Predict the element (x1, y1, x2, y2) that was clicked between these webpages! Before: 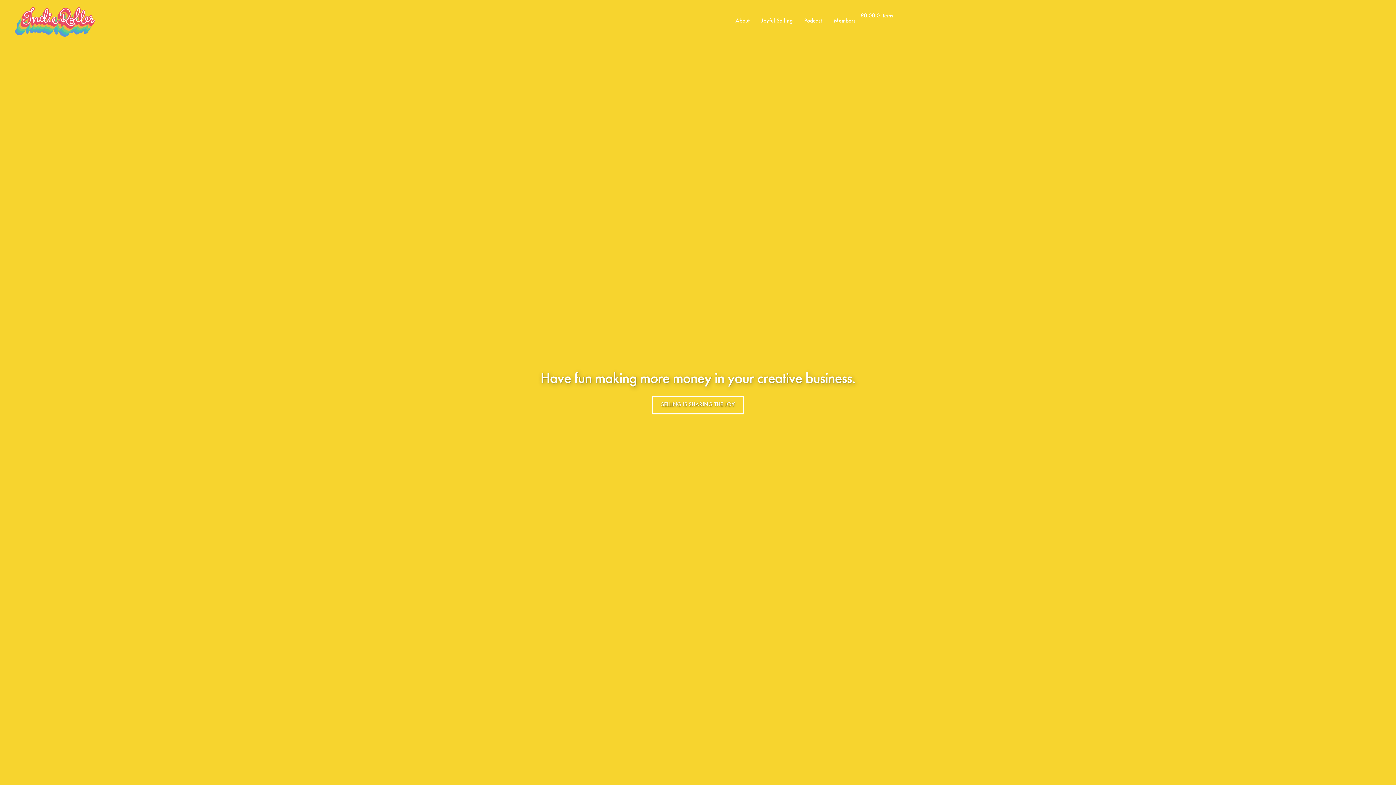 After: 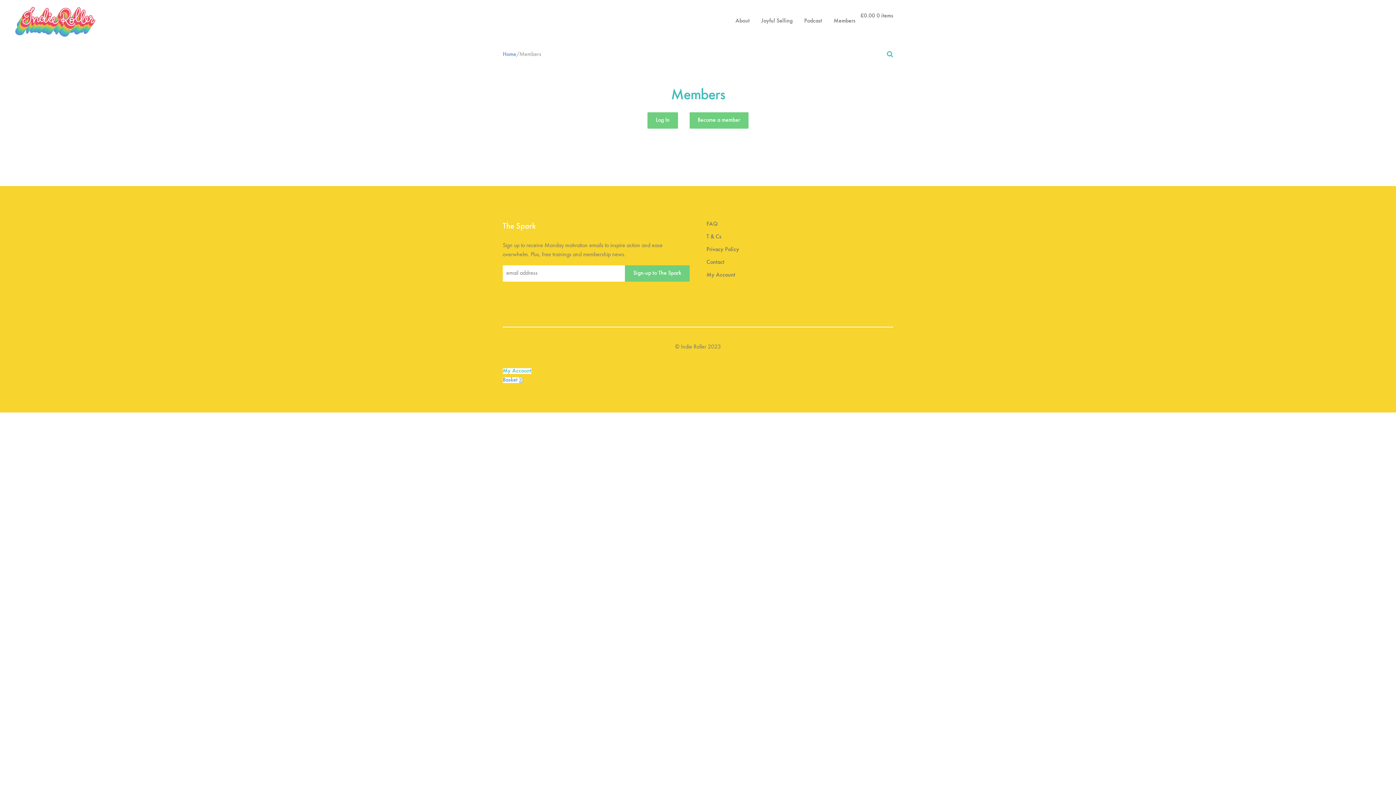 Action: label: Members bbox: (828, 11, 860, 30)